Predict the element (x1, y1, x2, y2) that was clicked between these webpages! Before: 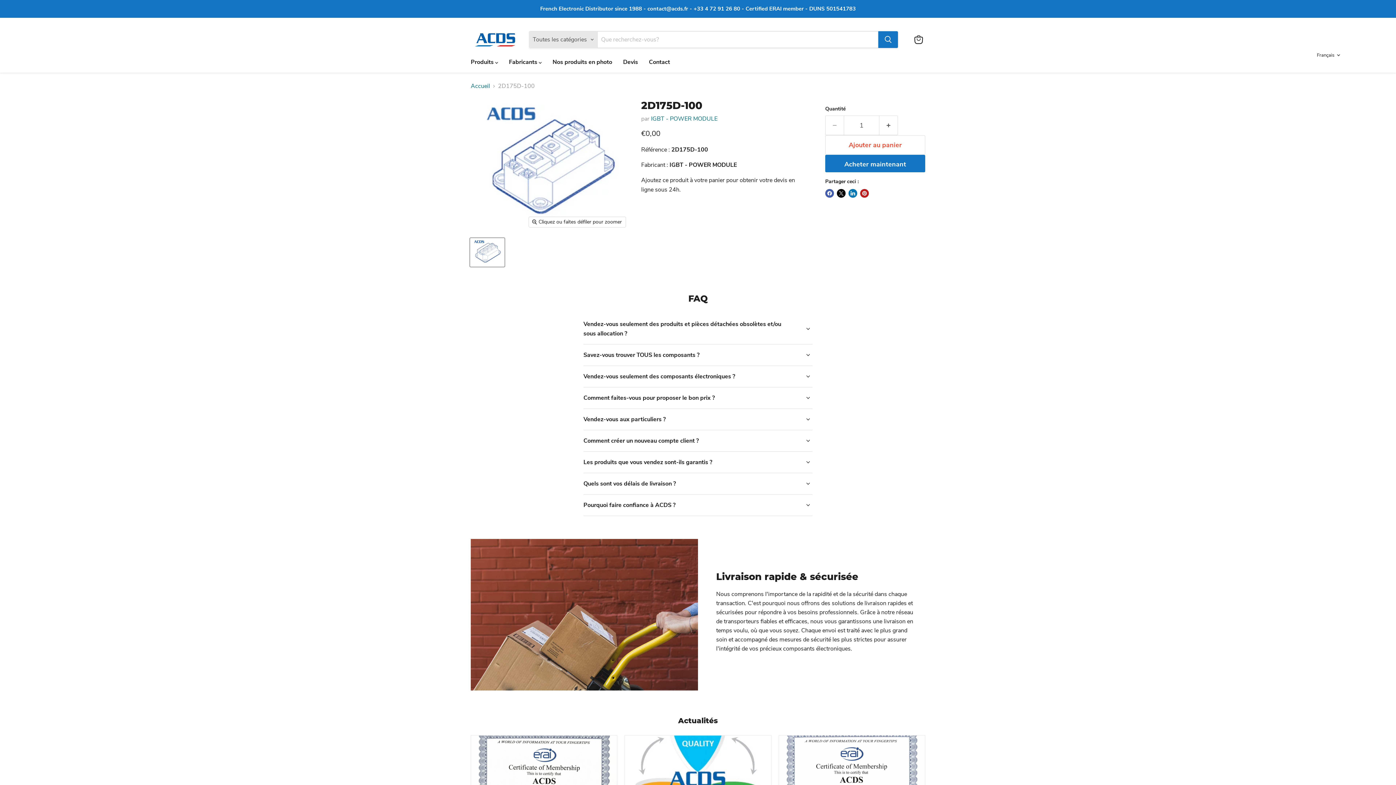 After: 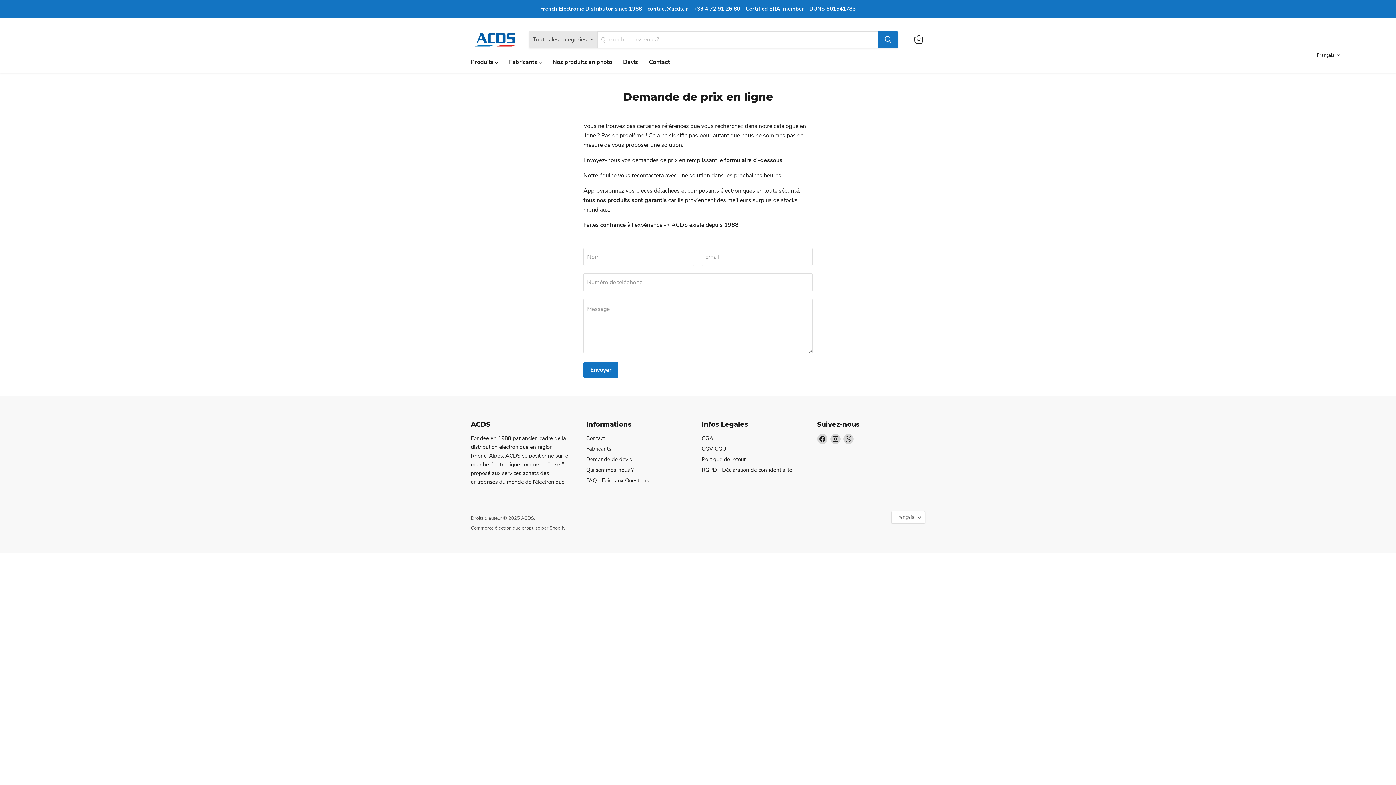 Action: label: Devis bbox: (617, 54, 643, 69)